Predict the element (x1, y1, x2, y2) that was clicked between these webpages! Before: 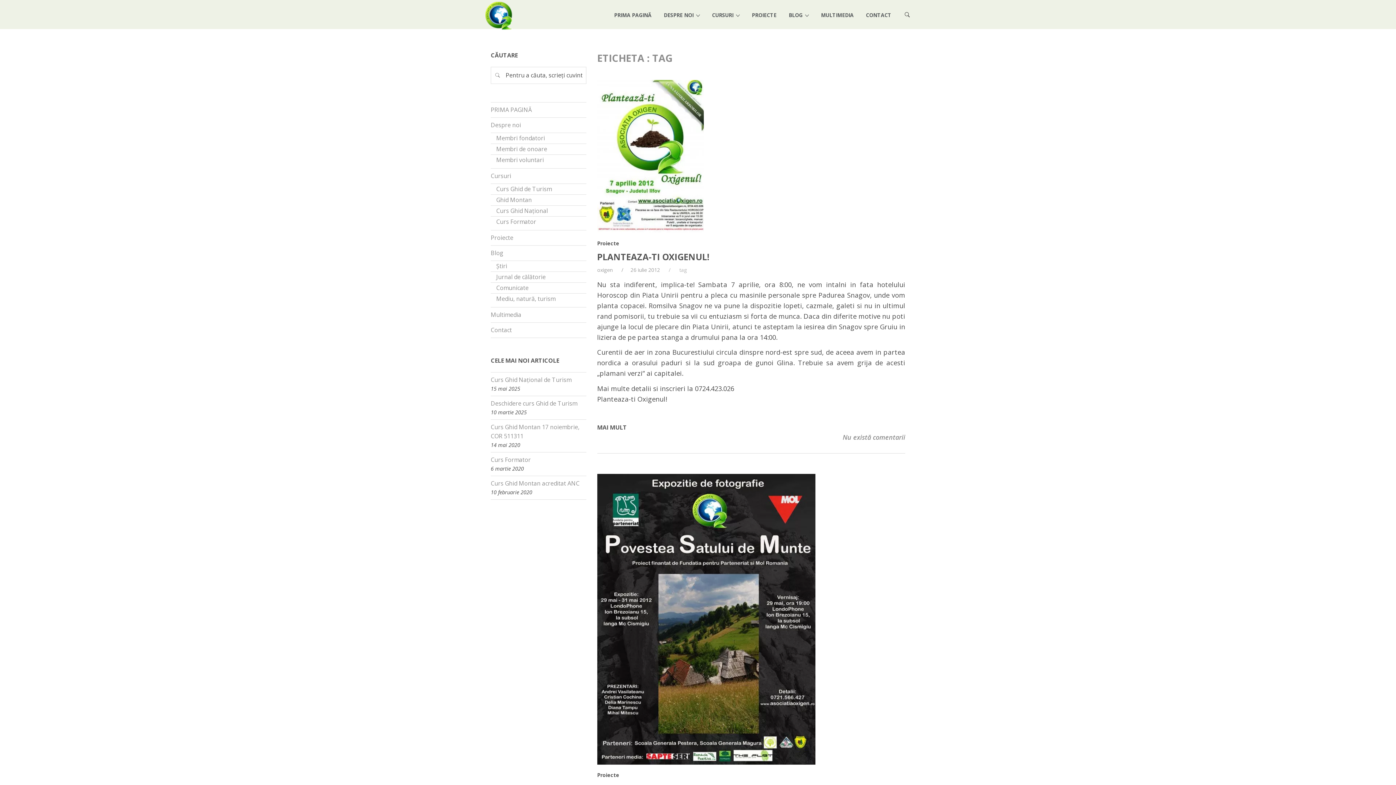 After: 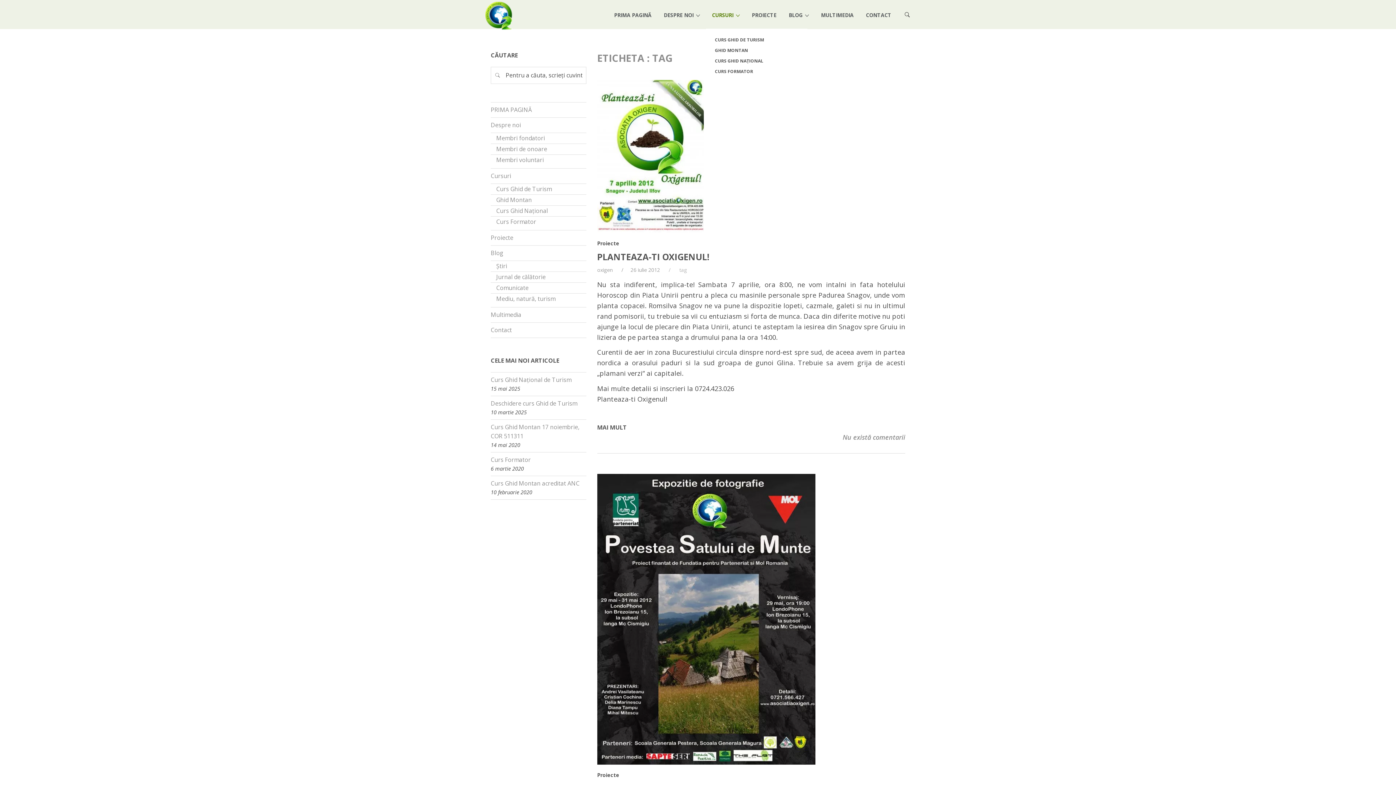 Action: bbox: (706, 2, 745, 28) label: CURSURI